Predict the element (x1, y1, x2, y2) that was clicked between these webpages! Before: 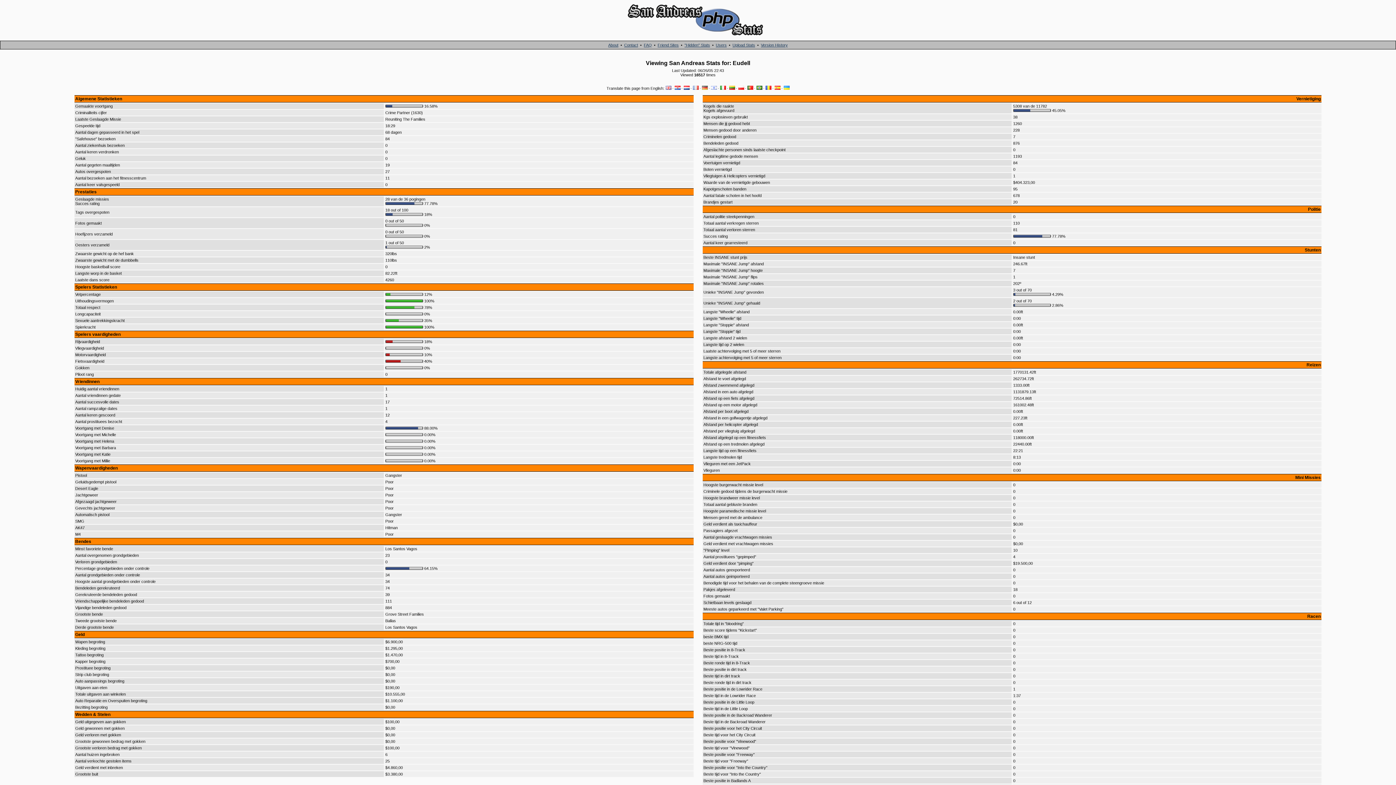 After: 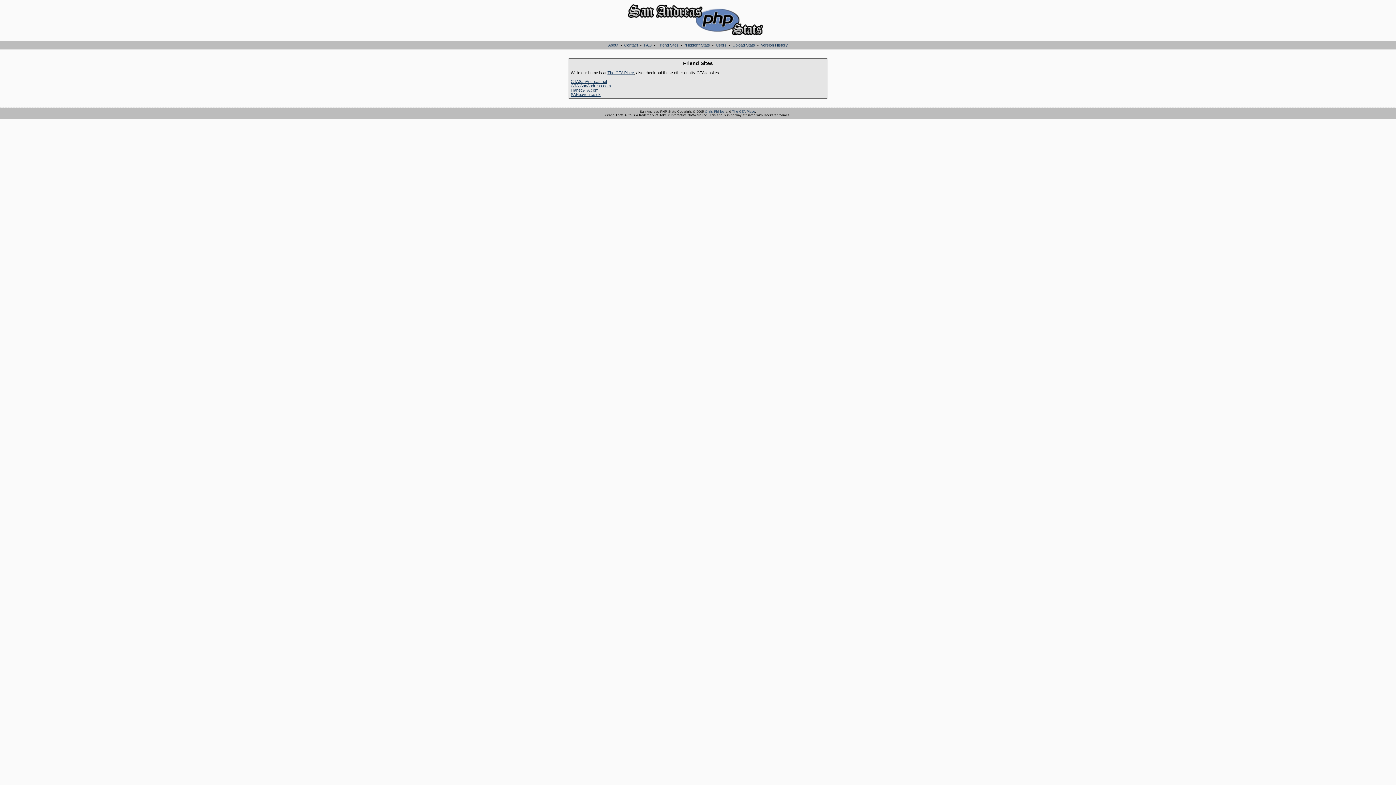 Action: bbox: (657, 42, 678, 47) label: Friend Sites